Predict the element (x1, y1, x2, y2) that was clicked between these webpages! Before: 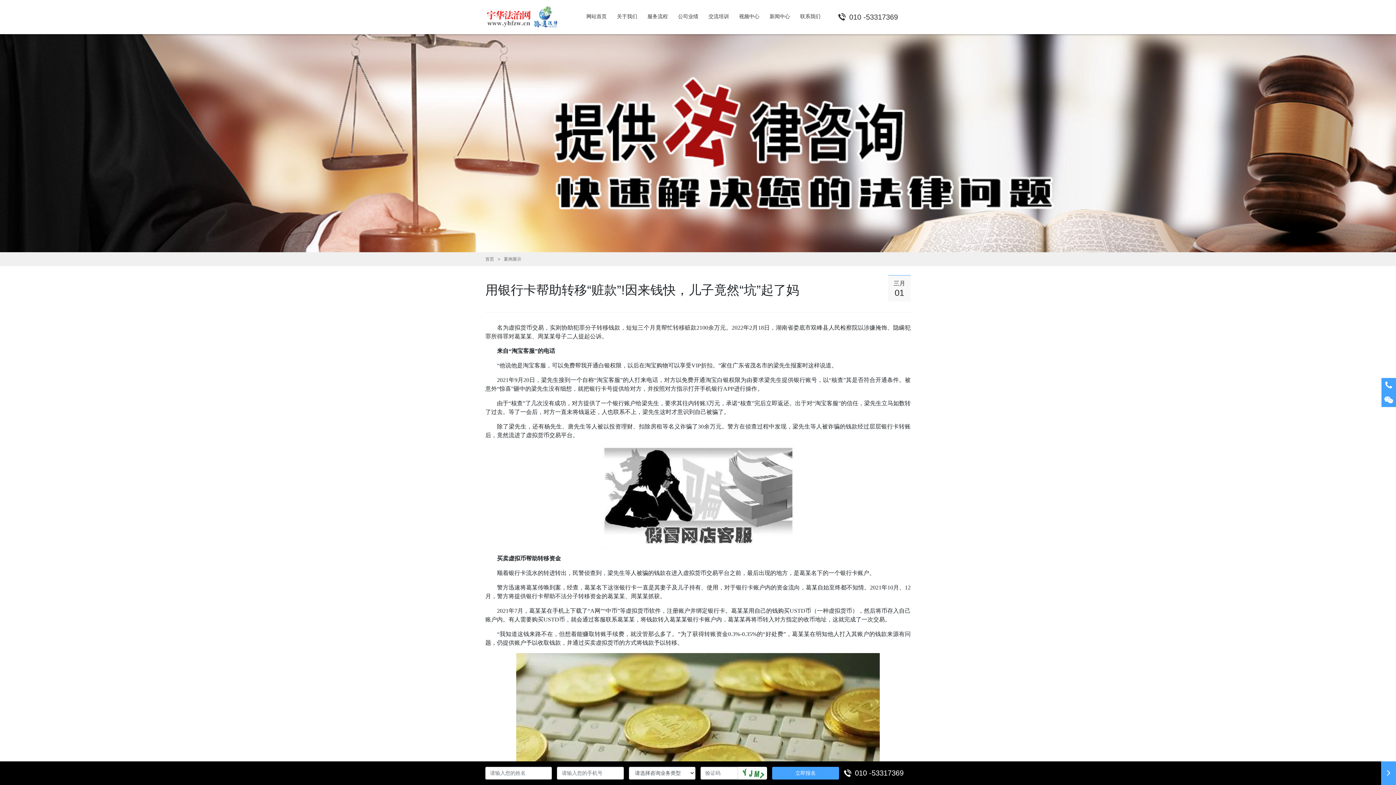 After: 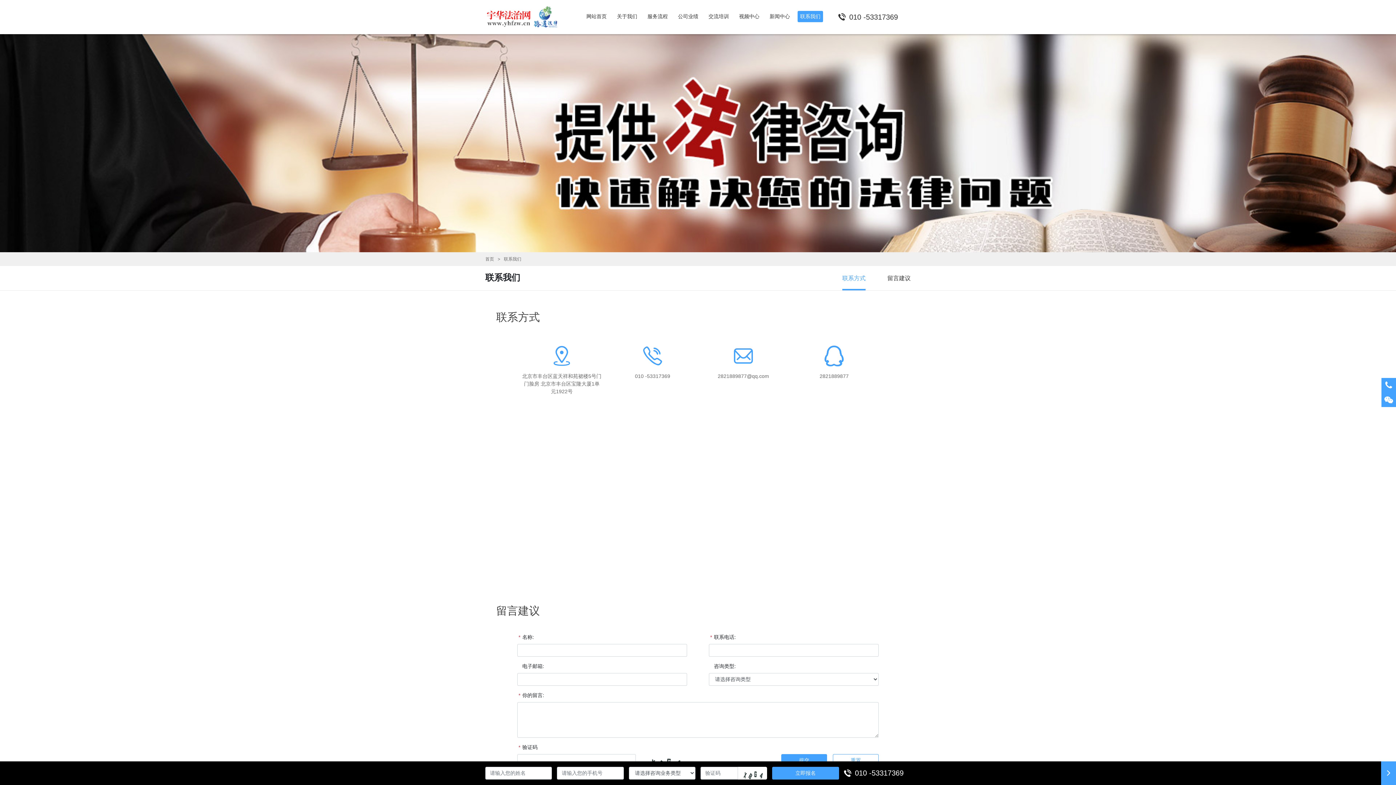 Action: label: 联系我们 bbox: (797, 10, 823, 22)